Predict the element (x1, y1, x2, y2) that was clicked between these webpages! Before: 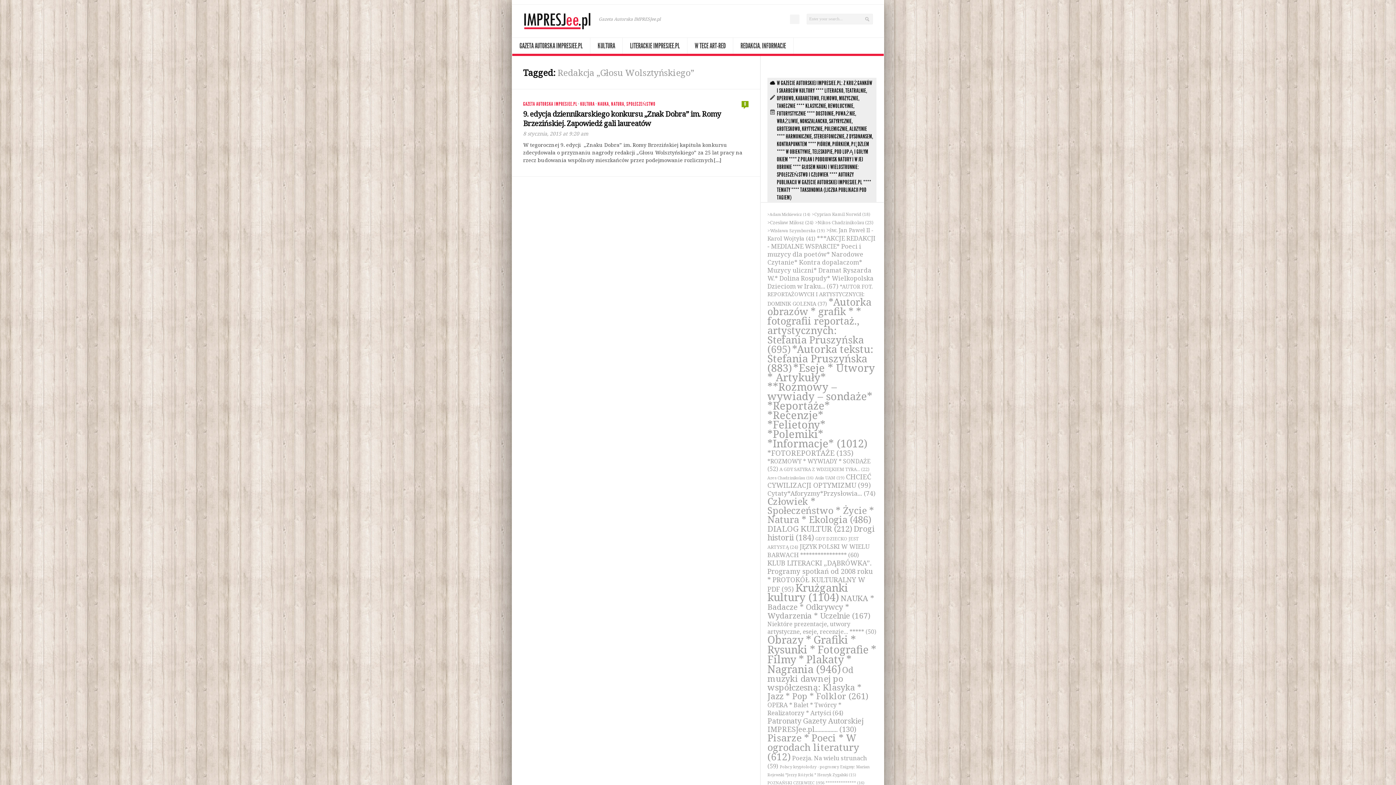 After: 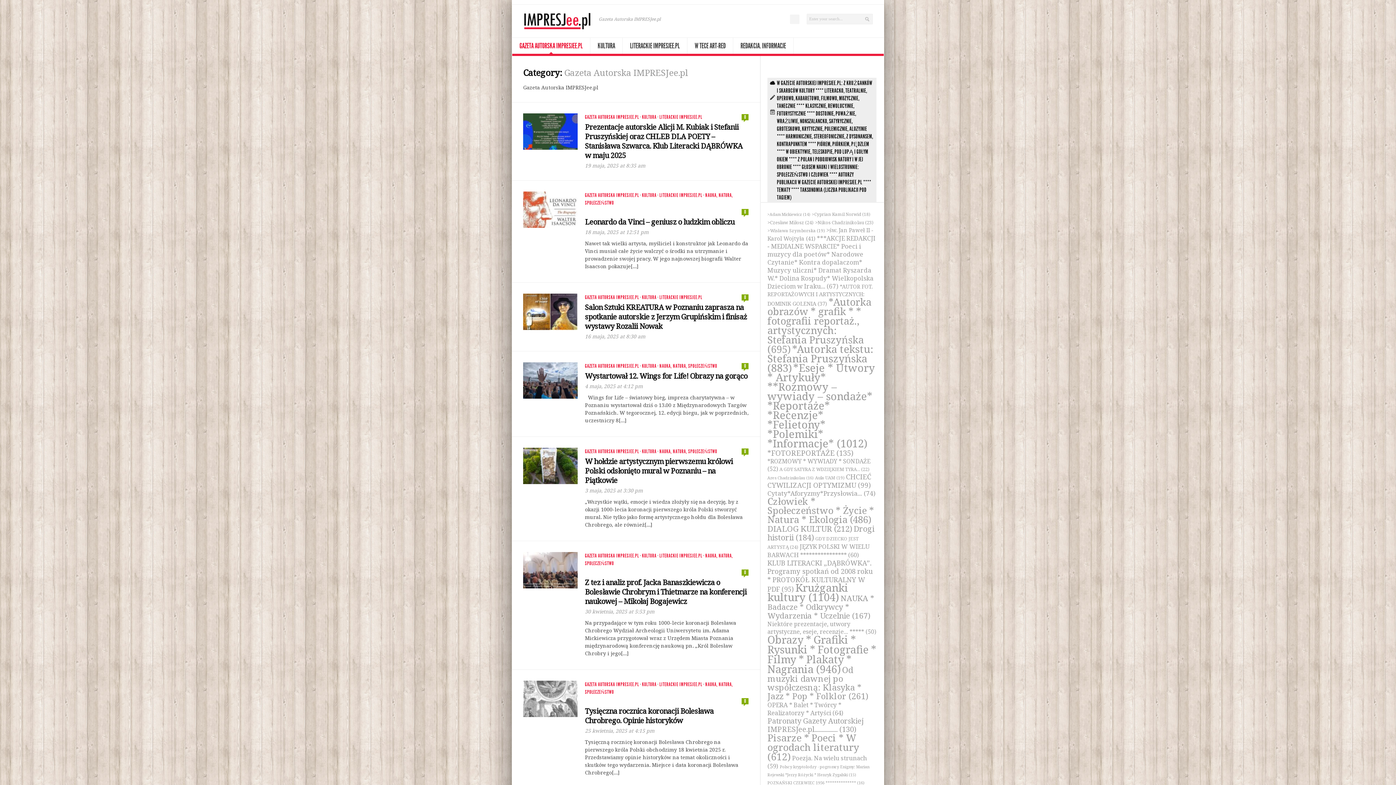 Action: bbox: (512, 37, 590, 53) label: GAZETA AUTORSKA IMPRESJEE.PL